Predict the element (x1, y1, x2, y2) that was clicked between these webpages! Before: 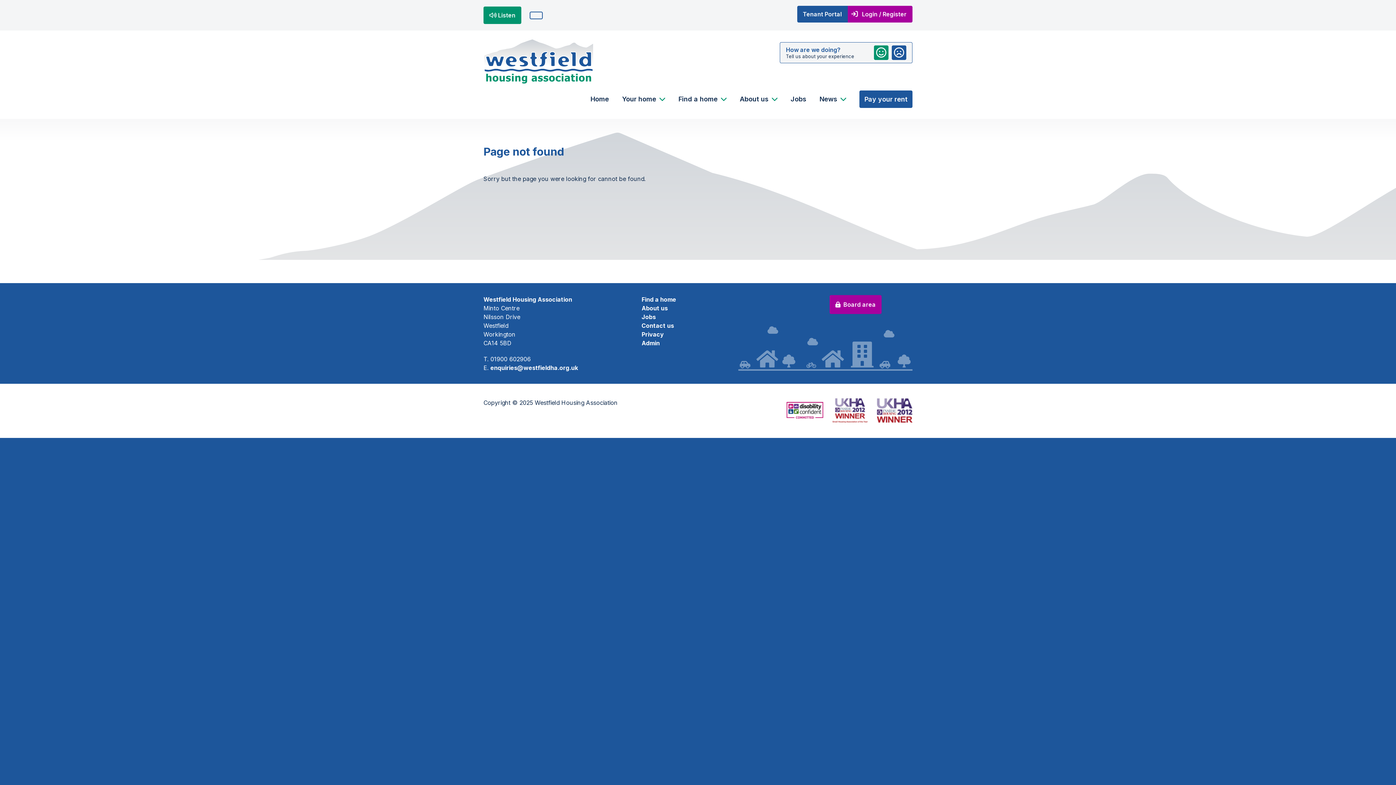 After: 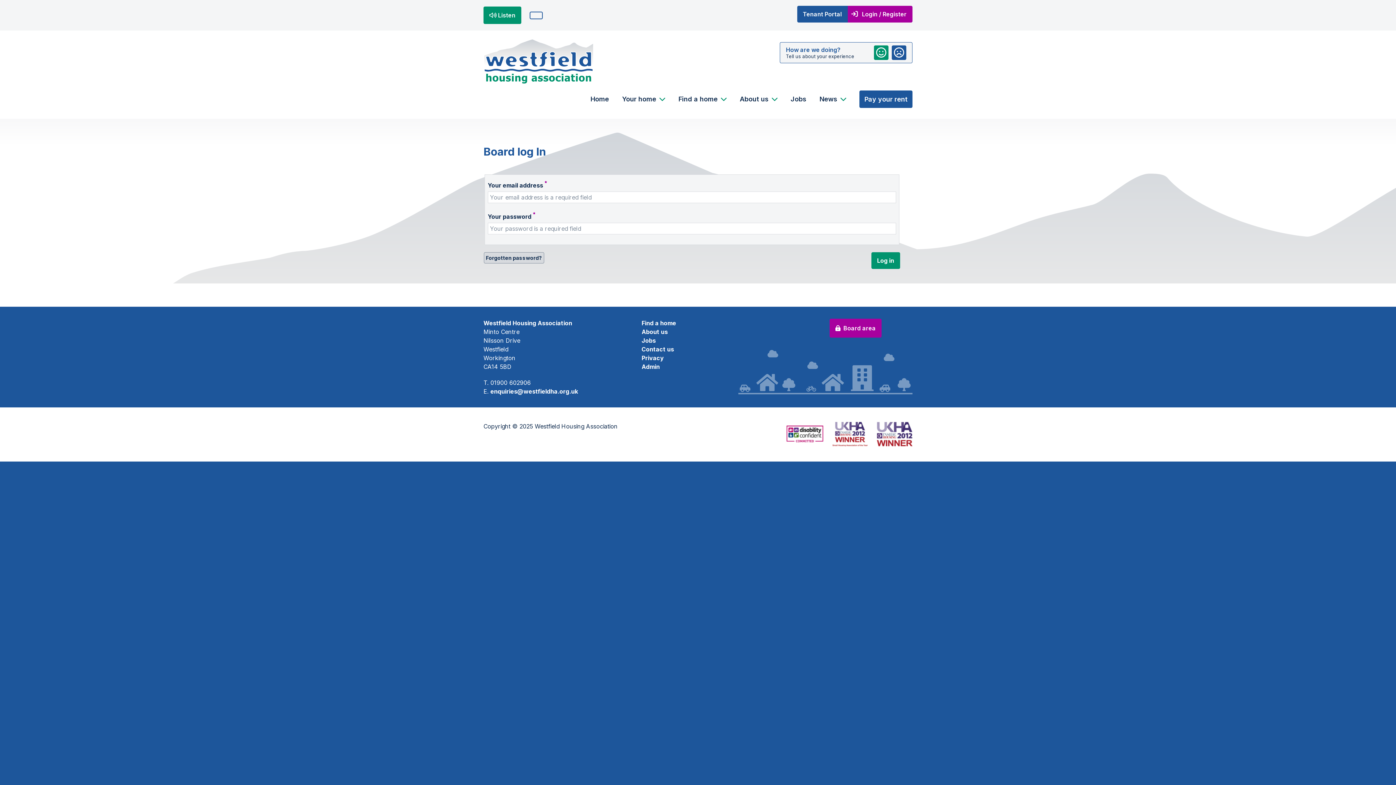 Action: label: Board area bbox: (829, 295, 881, 314)